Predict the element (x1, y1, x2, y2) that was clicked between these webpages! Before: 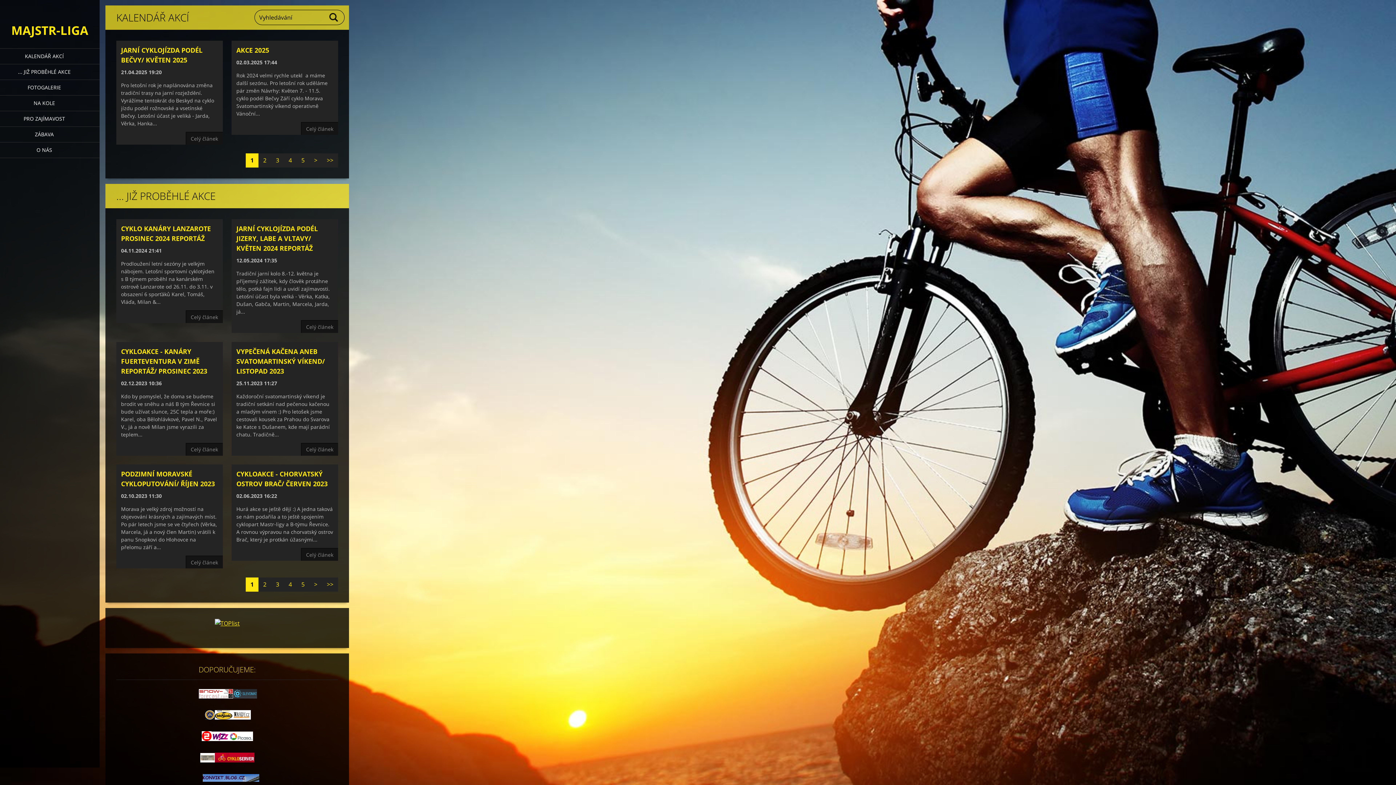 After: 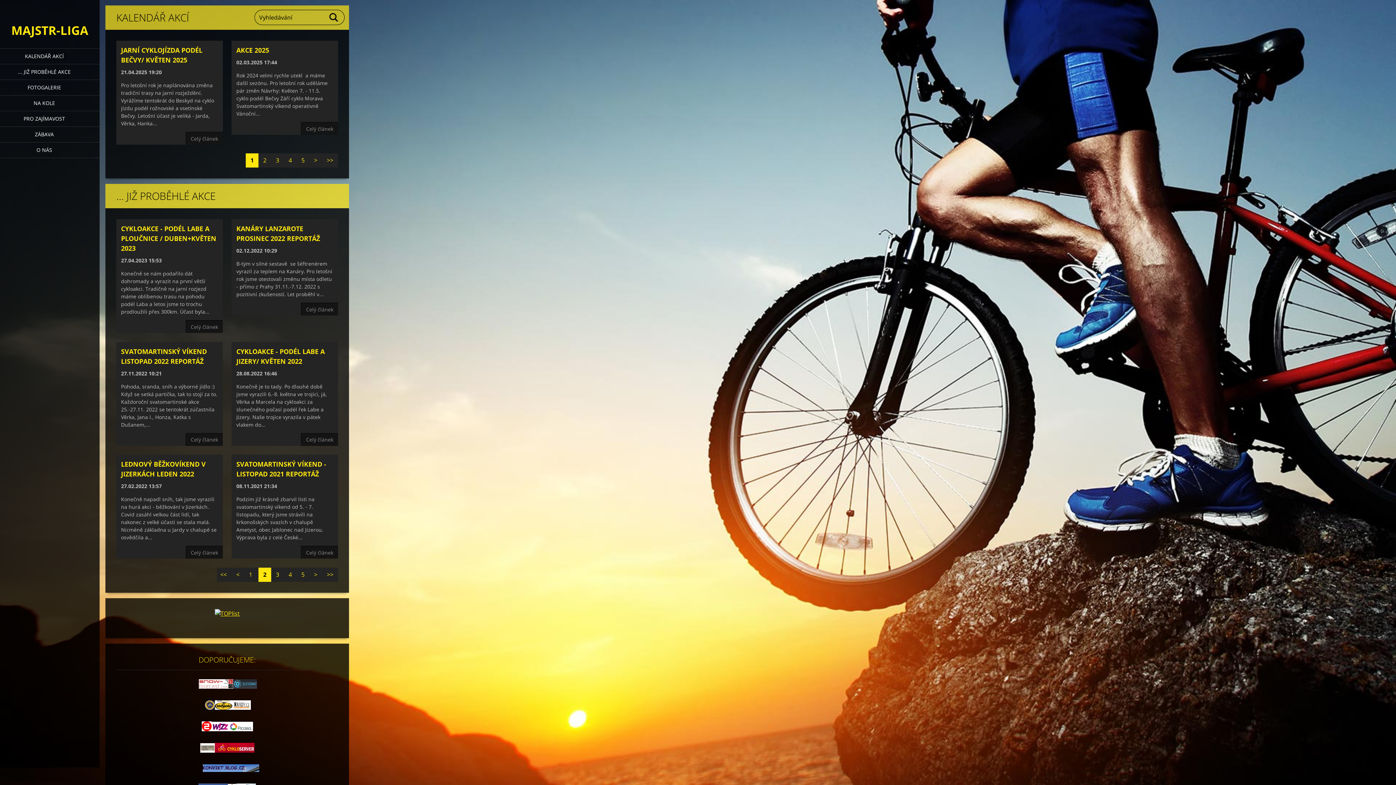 Action: bbox: (309, 577, 322, 591) label: >